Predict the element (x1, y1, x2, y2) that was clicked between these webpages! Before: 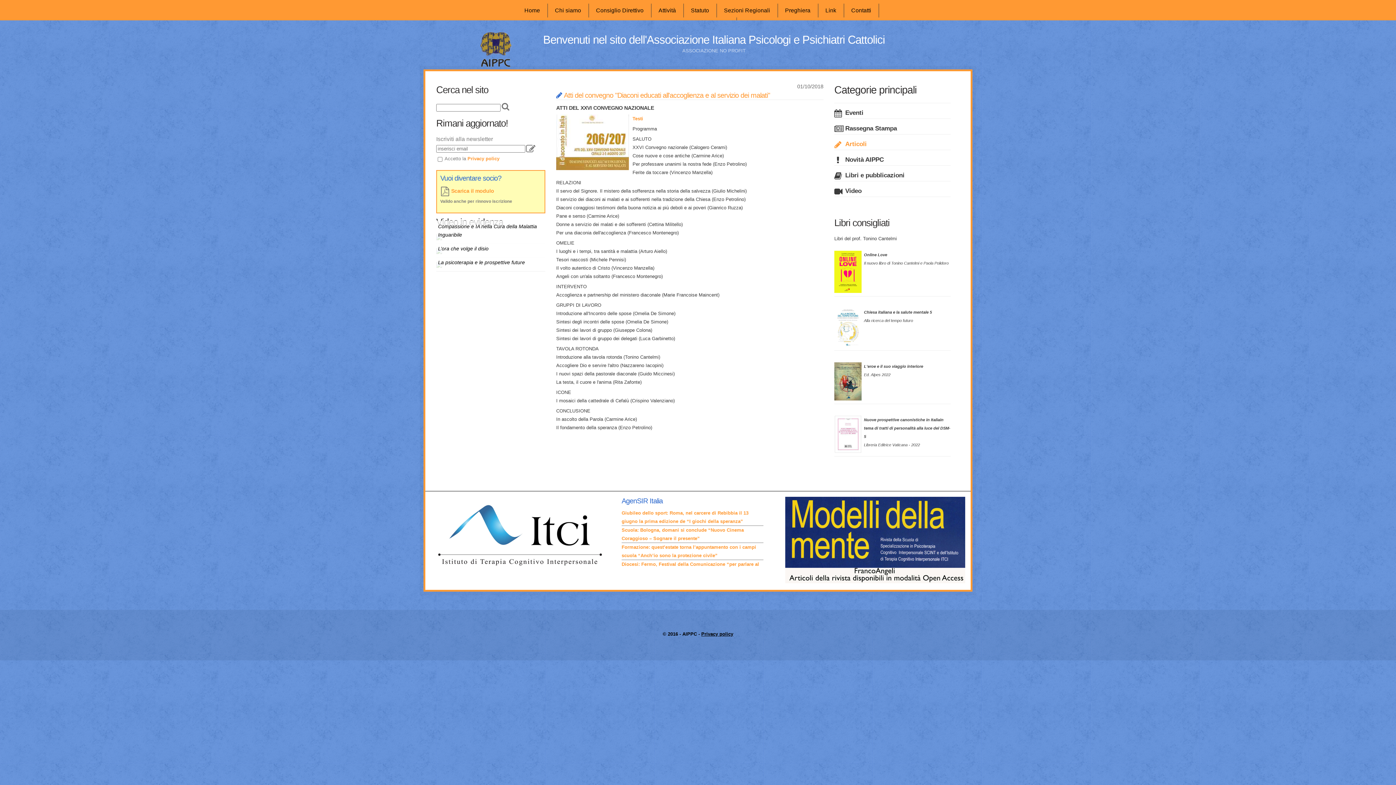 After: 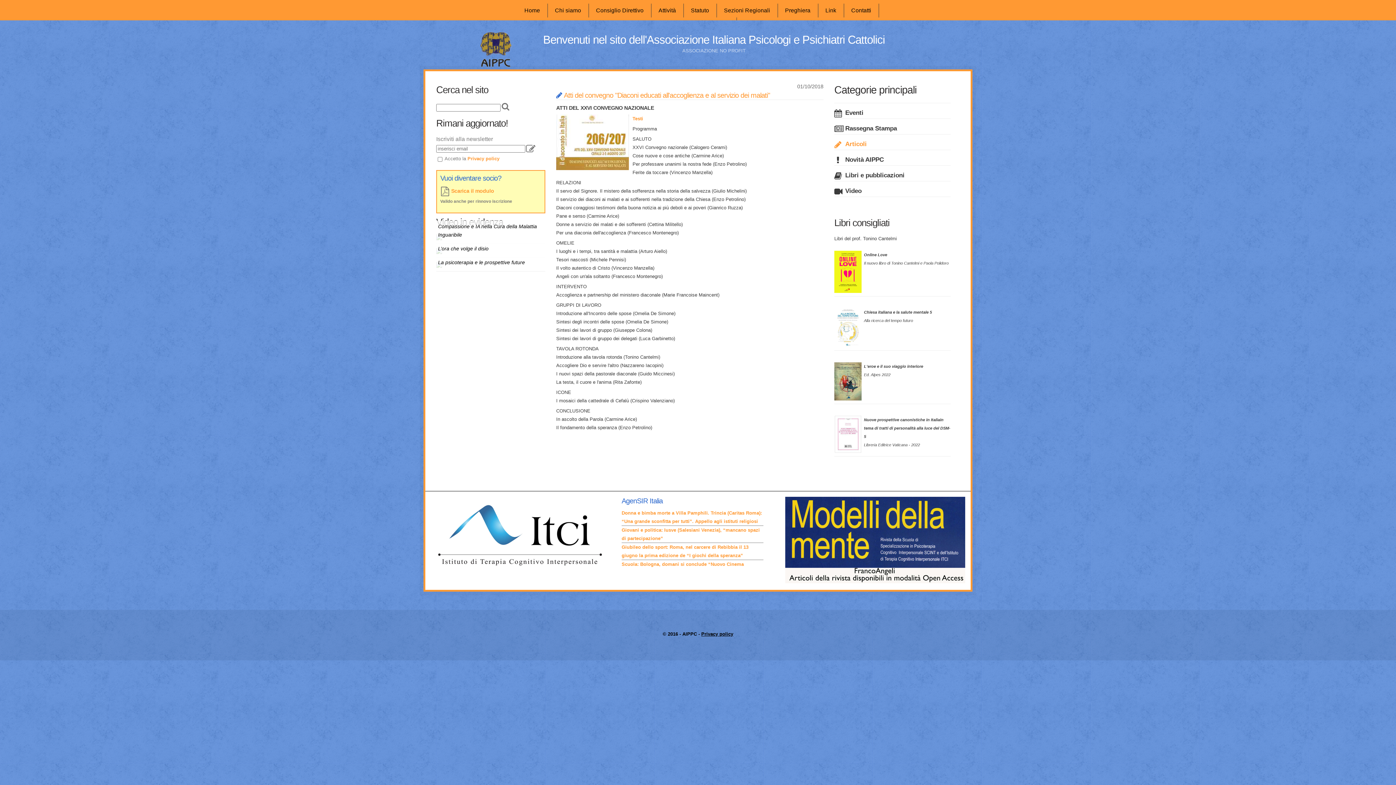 Action: bbox: (785, 579, 965, 584)